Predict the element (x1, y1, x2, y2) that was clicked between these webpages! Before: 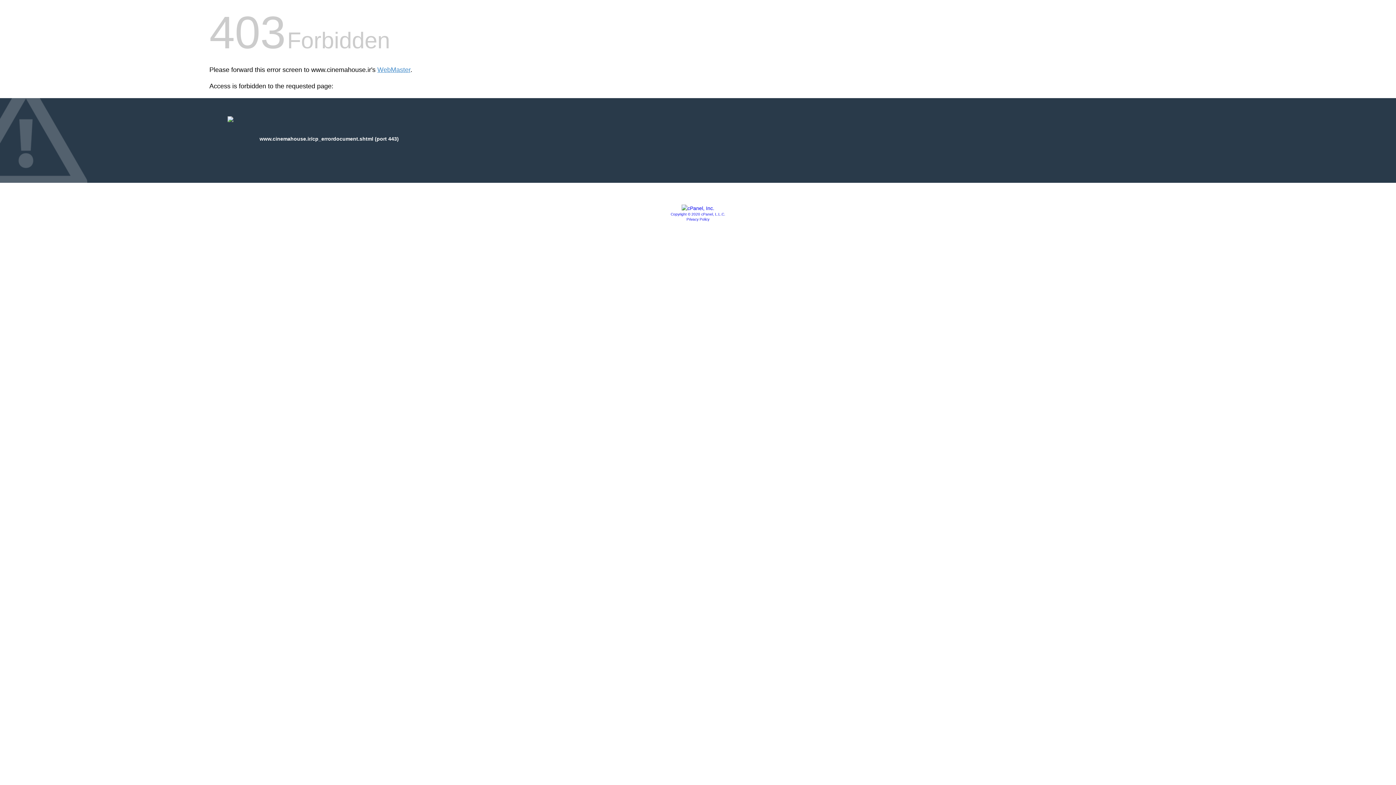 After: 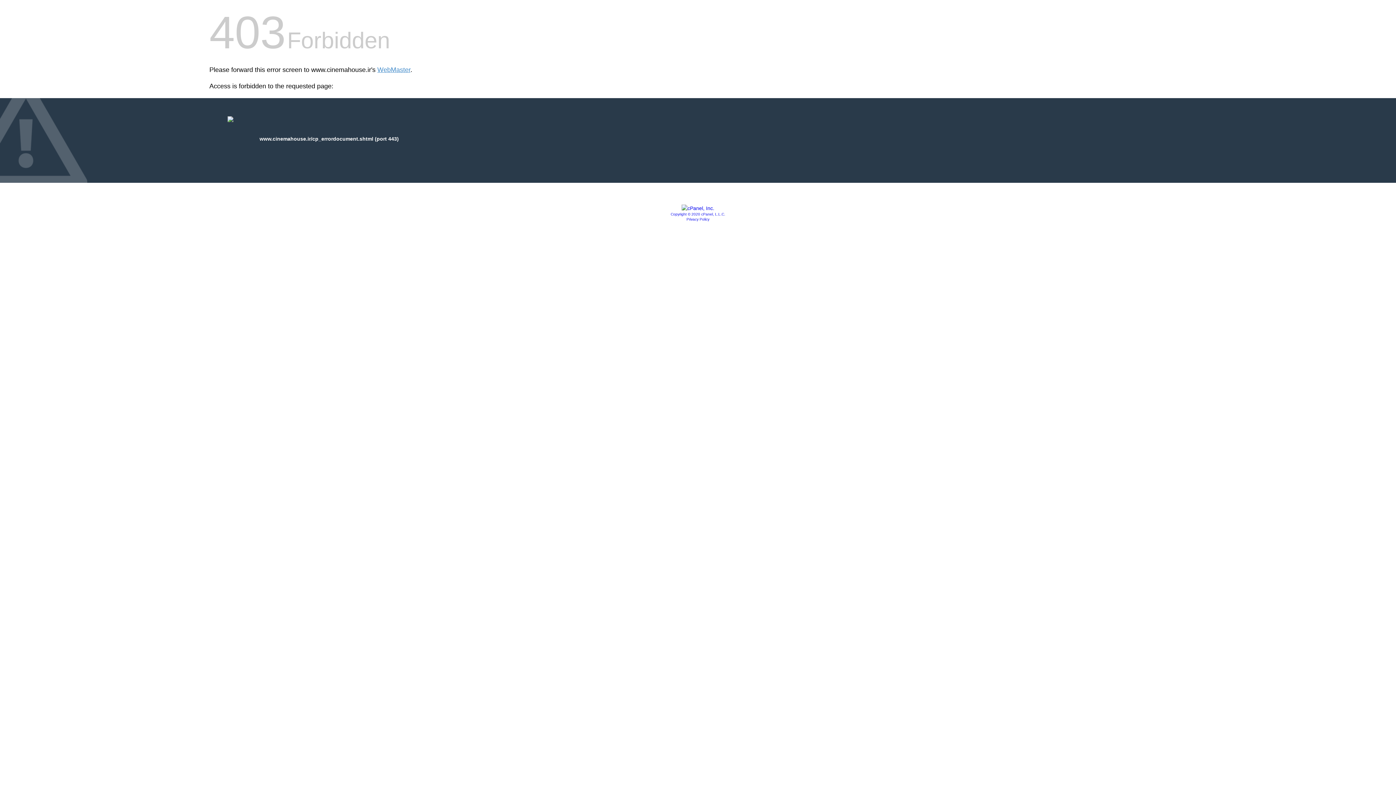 Action: bbox: (681, 205, 714, 211)